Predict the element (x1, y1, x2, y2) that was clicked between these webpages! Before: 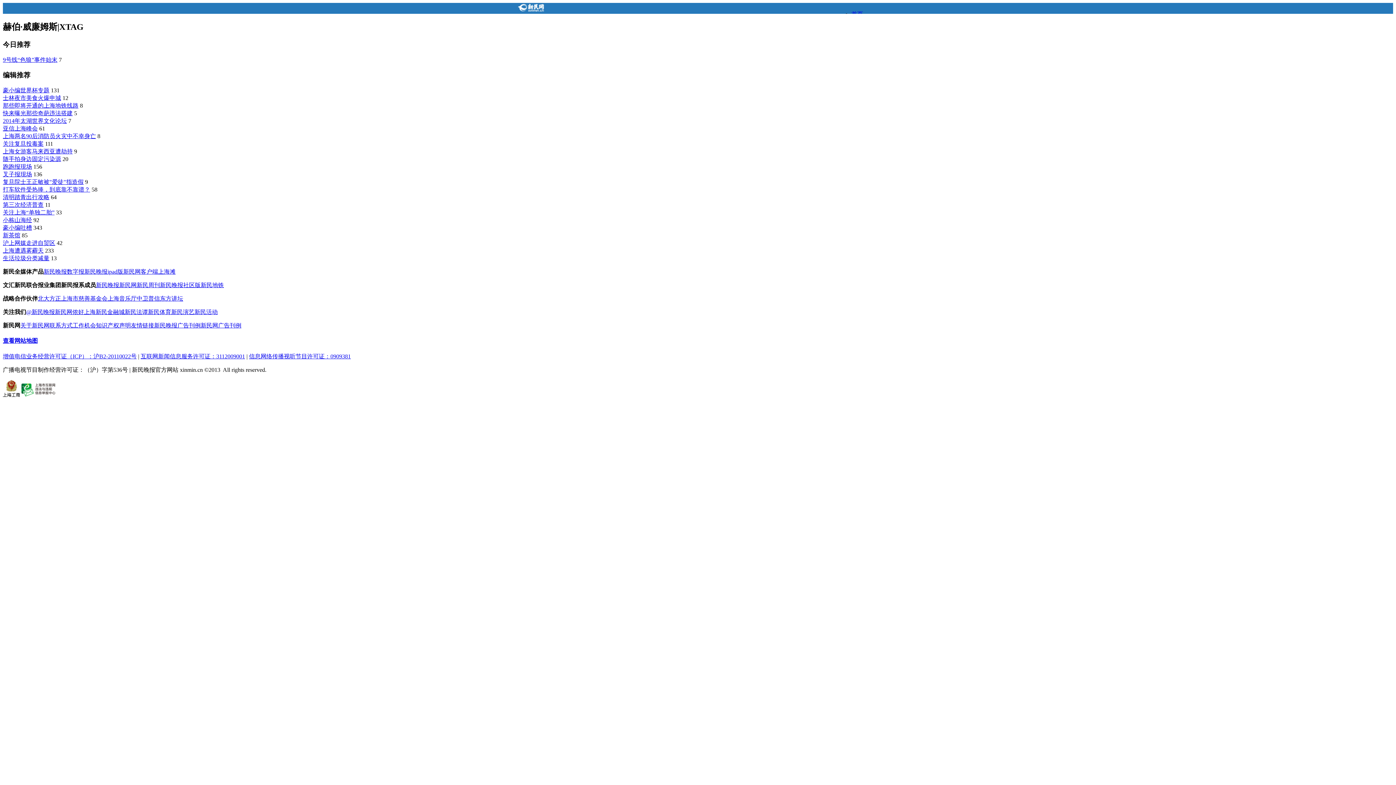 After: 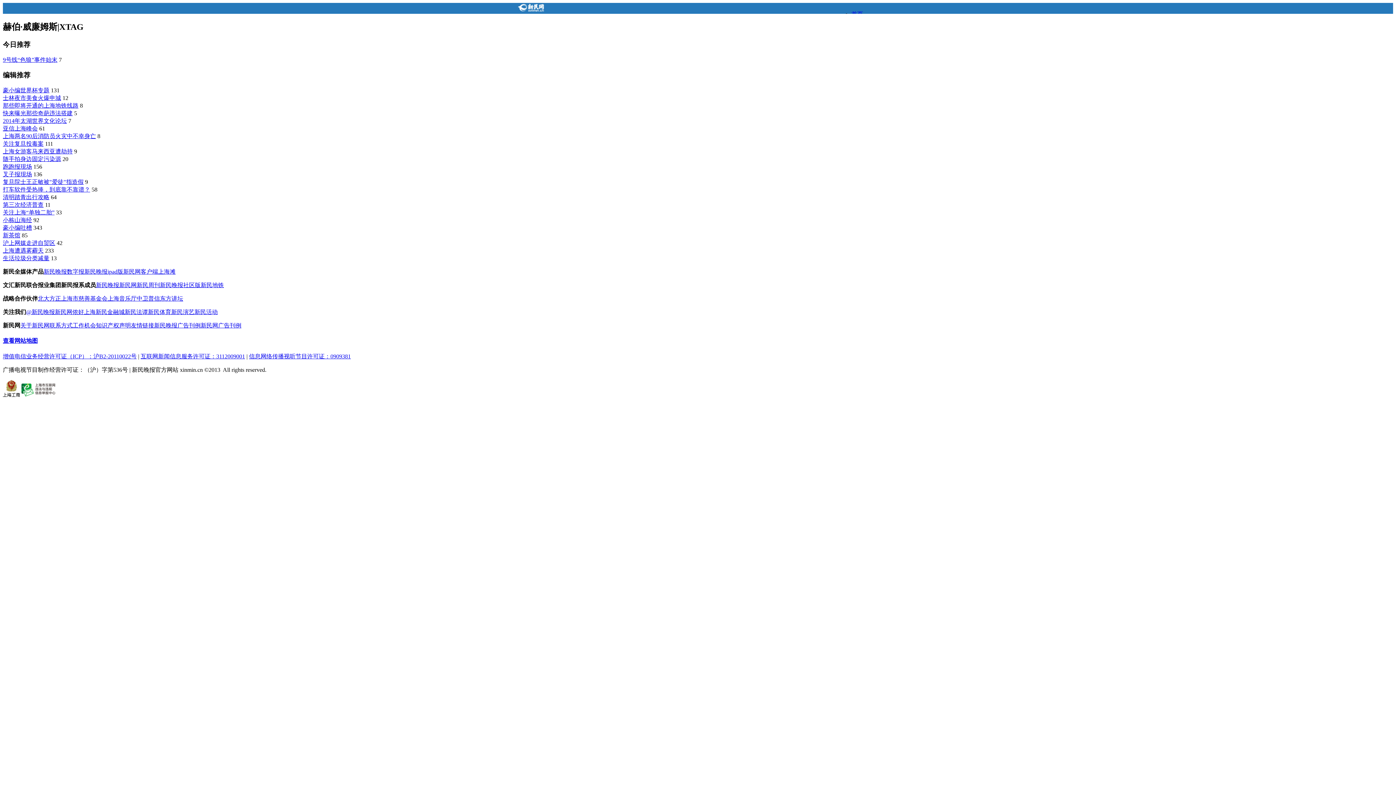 Action: label: 新民晚报数字报 bbox: (43, 268, 84, 274)